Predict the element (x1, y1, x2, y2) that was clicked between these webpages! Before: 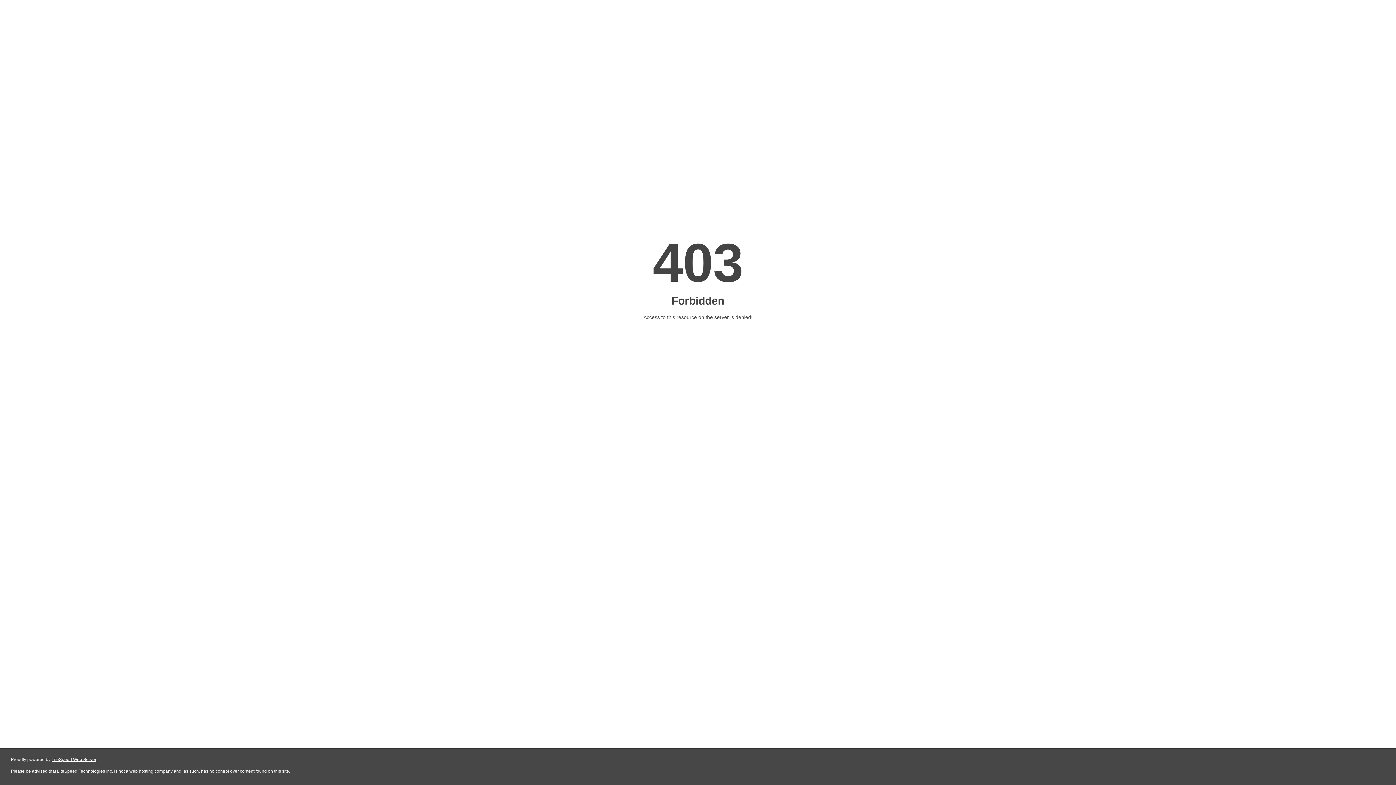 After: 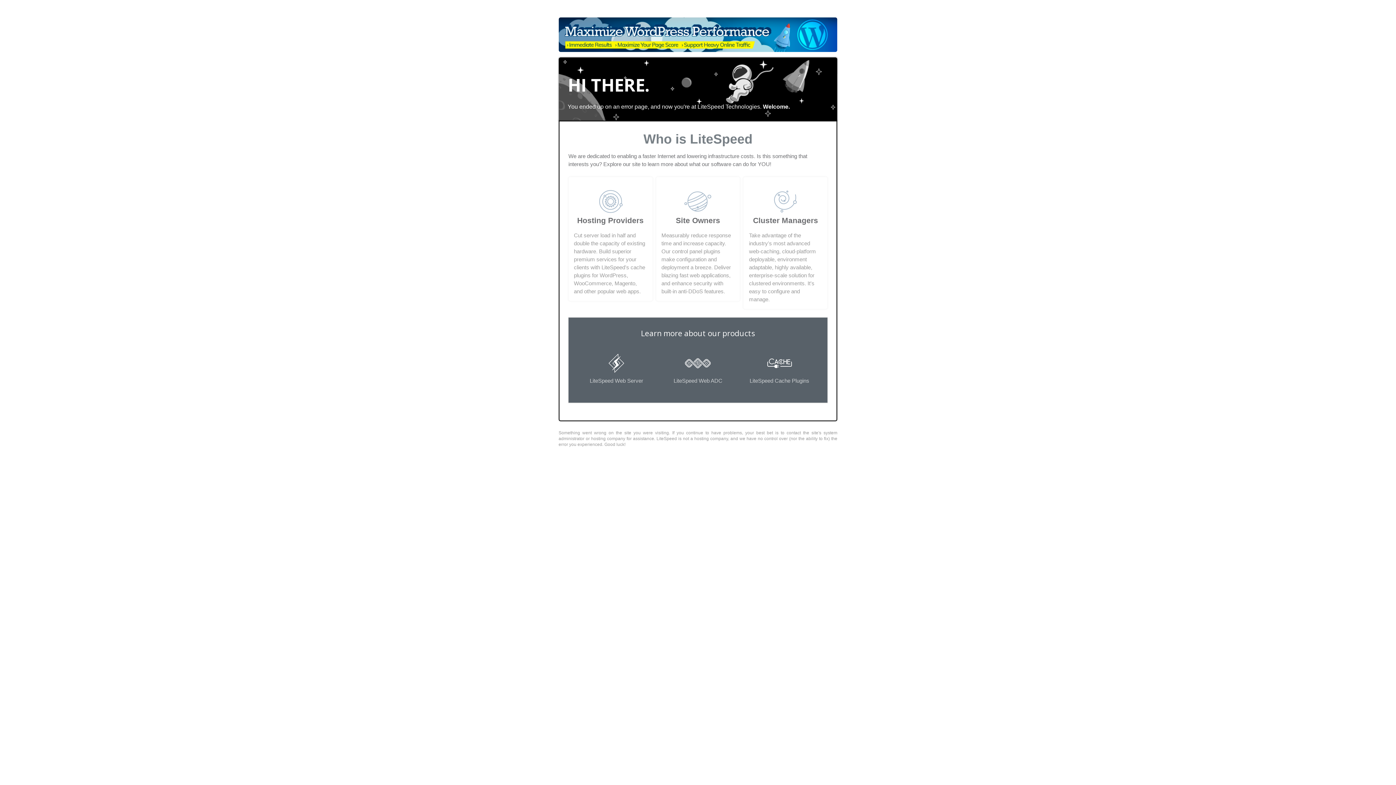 Action: bbox: (51, 757, 96, 762) label: LiteSpeed Web Server